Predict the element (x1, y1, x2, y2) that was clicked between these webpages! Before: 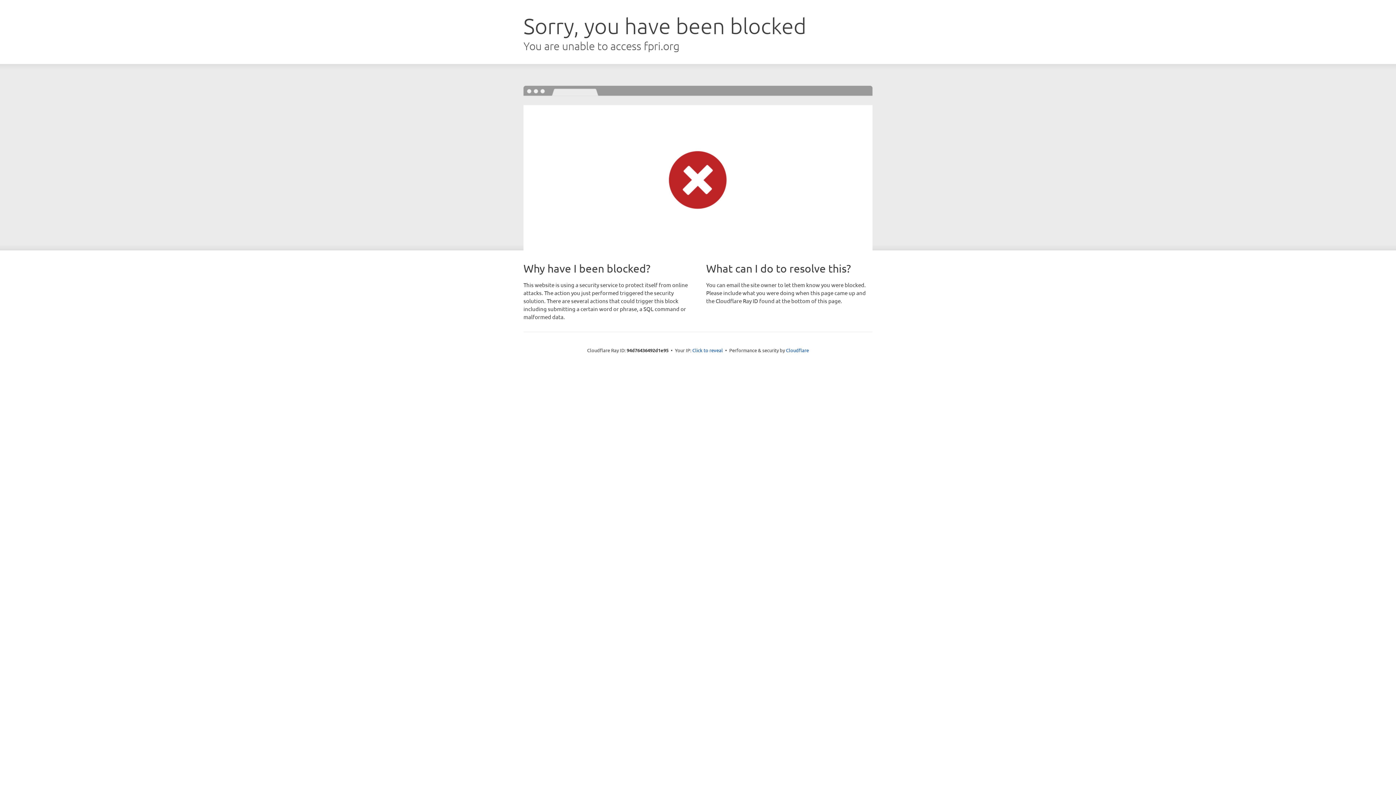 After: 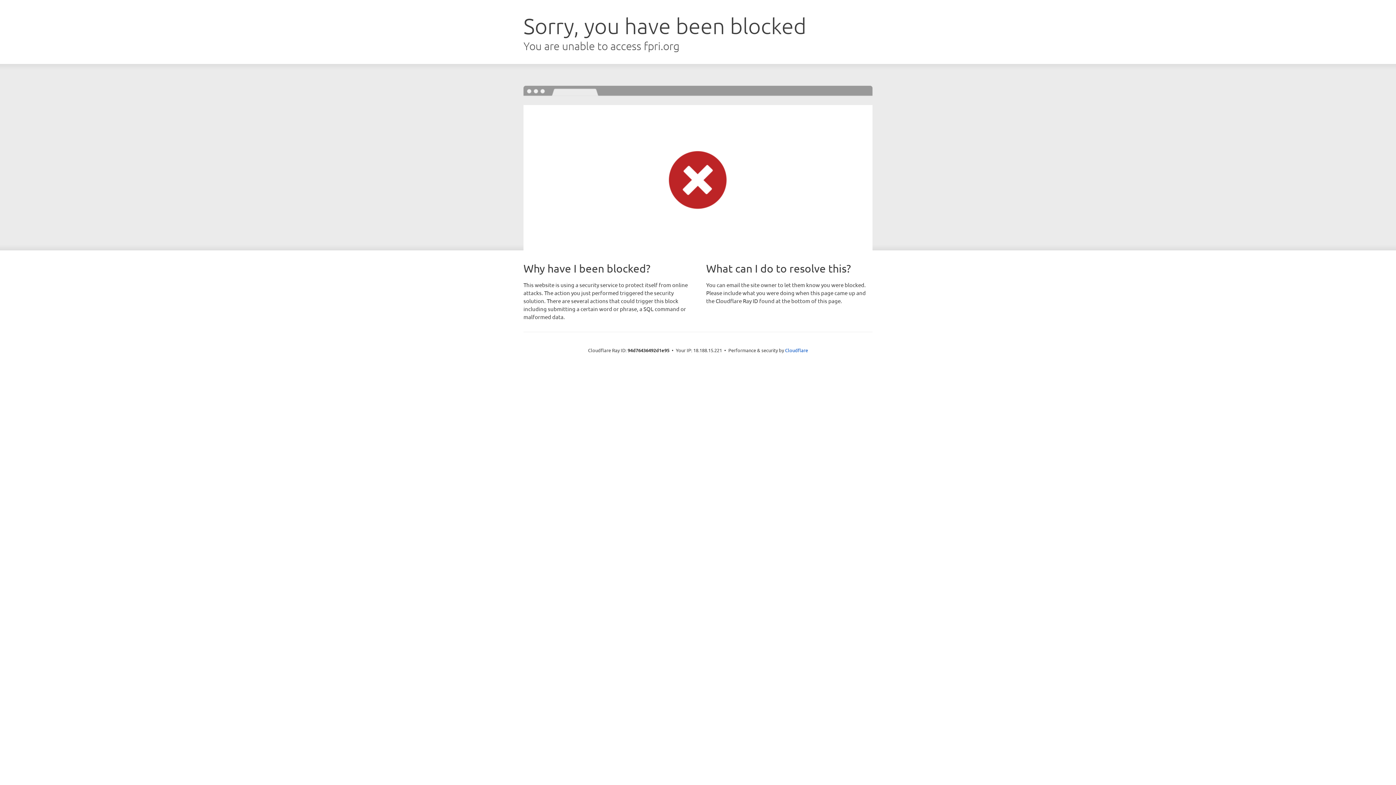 Action: bbox: (692, 346, 723, 353) label: Click to reveal